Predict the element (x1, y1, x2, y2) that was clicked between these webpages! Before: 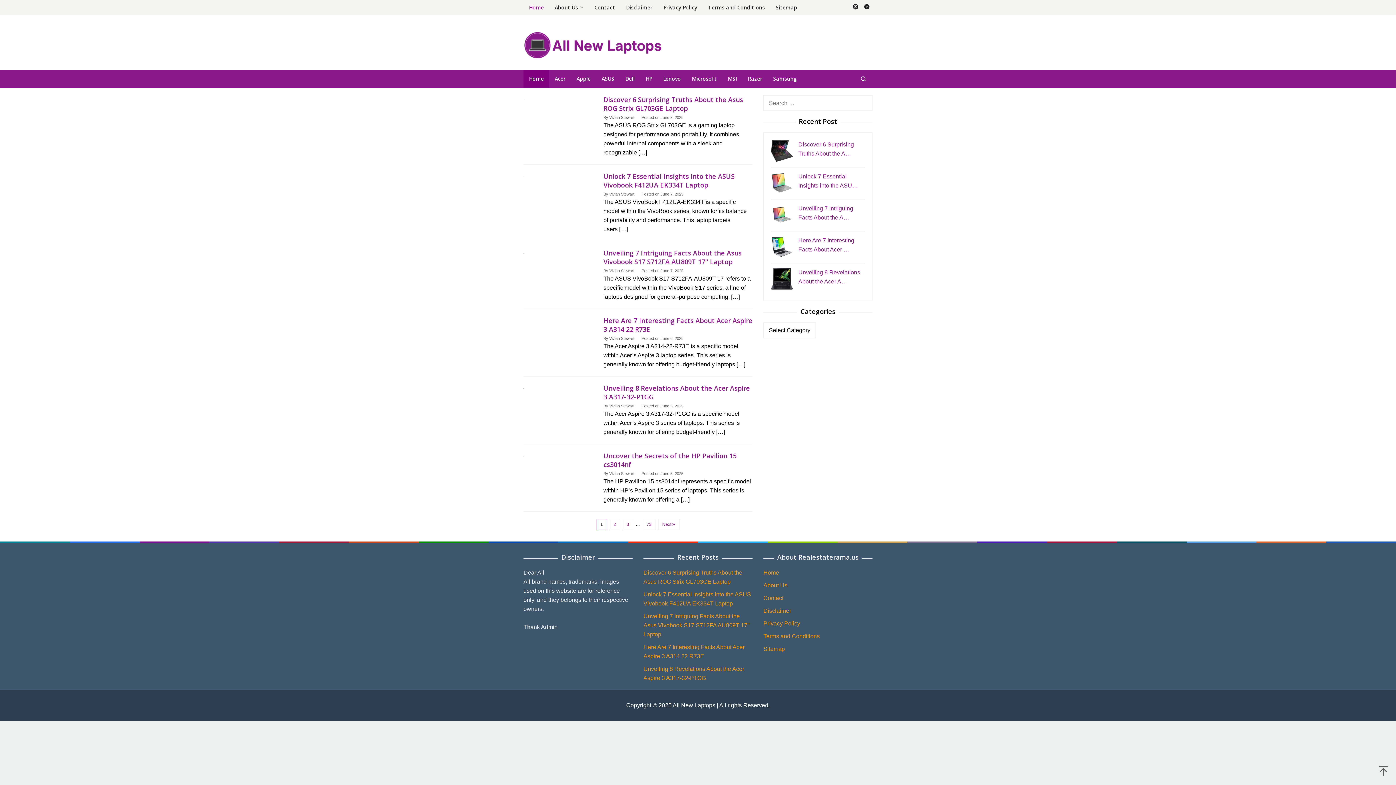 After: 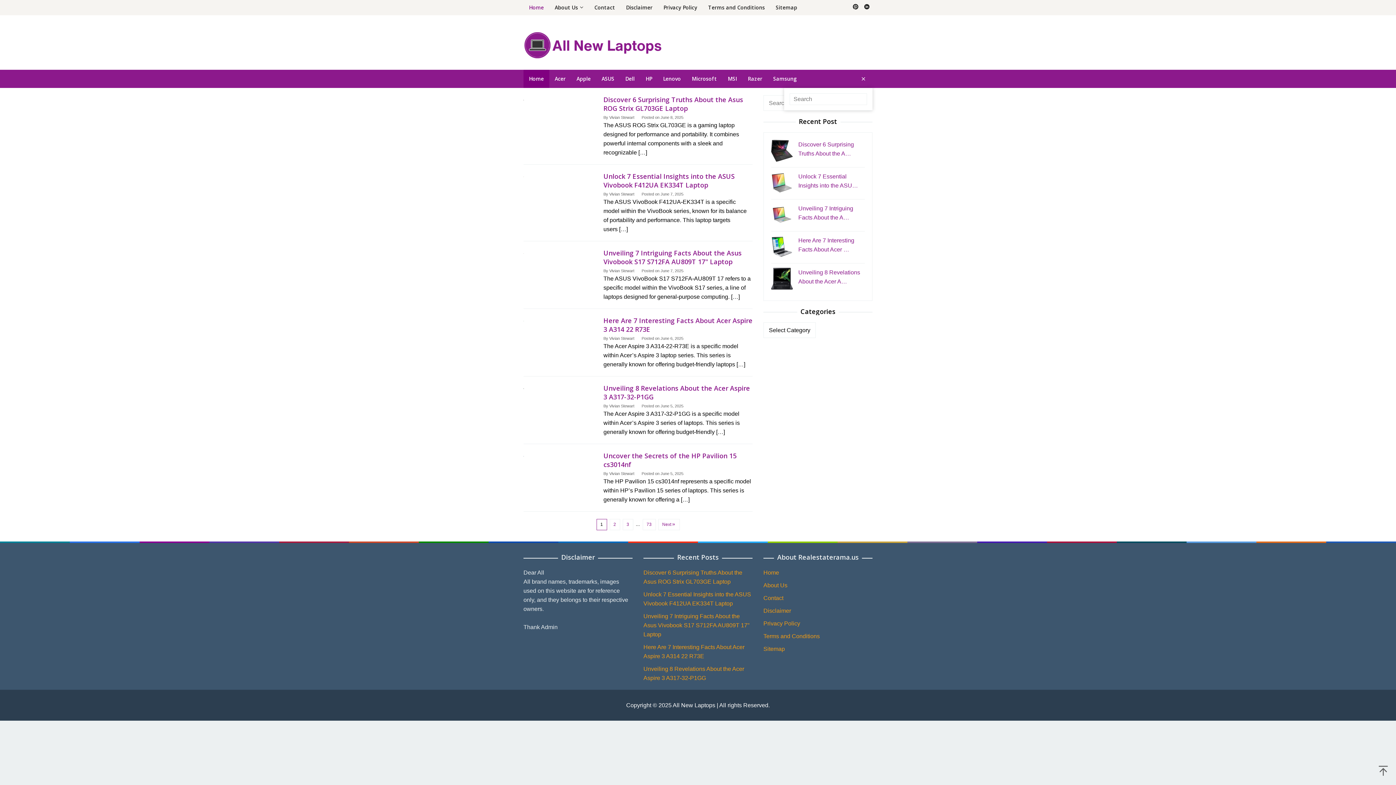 Action: bbox: (854, 69, 872, 87)